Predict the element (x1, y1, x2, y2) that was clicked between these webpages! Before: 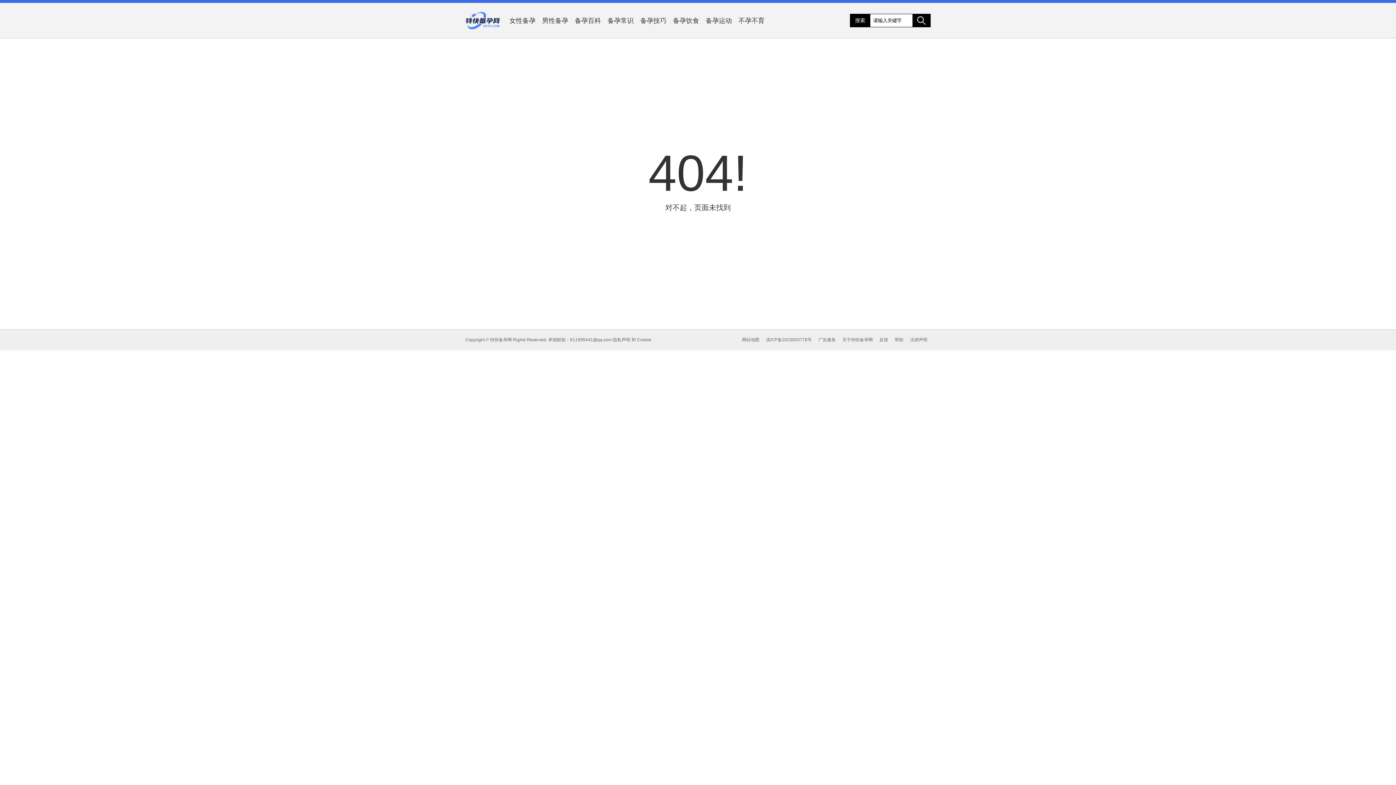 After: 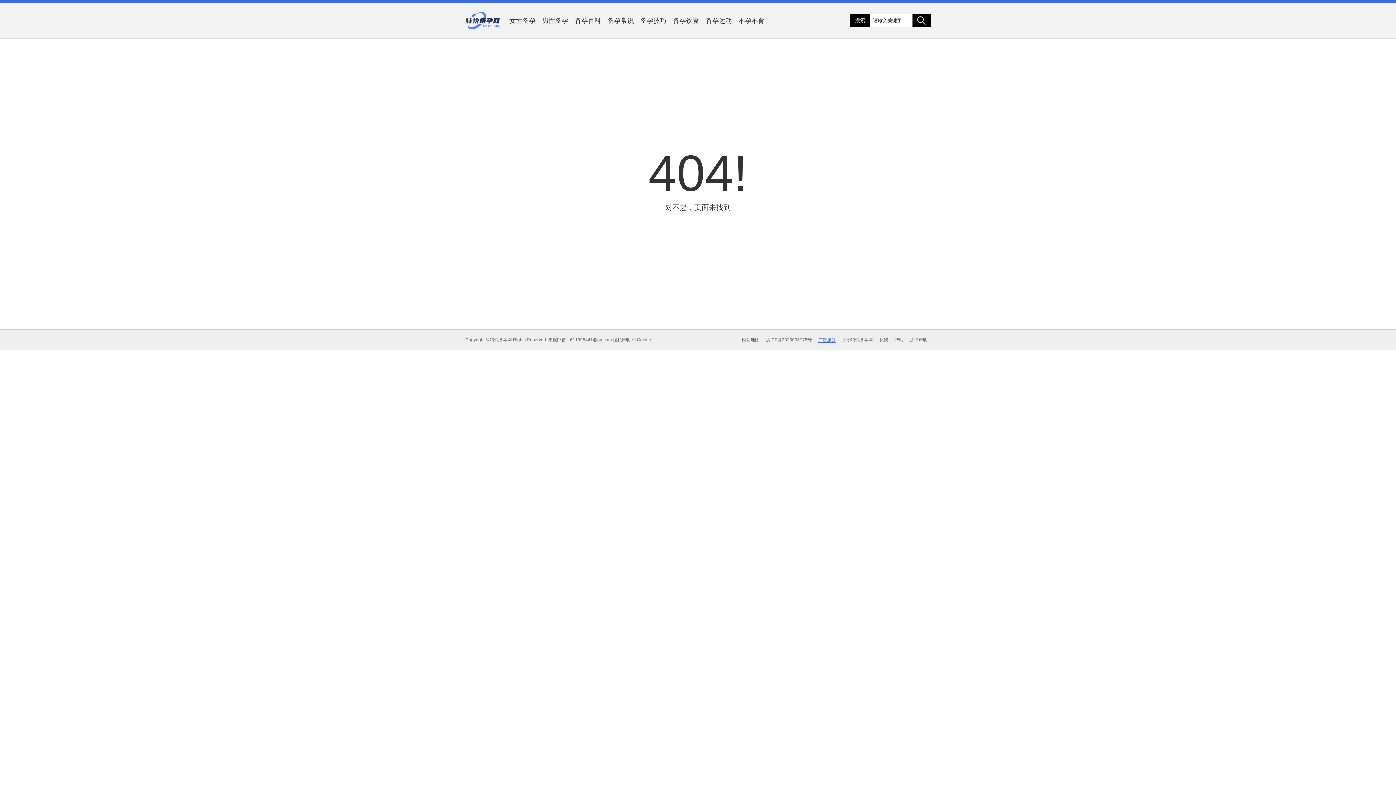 Action: label: 广告服务 bbox: (815, 337, 839, 343)